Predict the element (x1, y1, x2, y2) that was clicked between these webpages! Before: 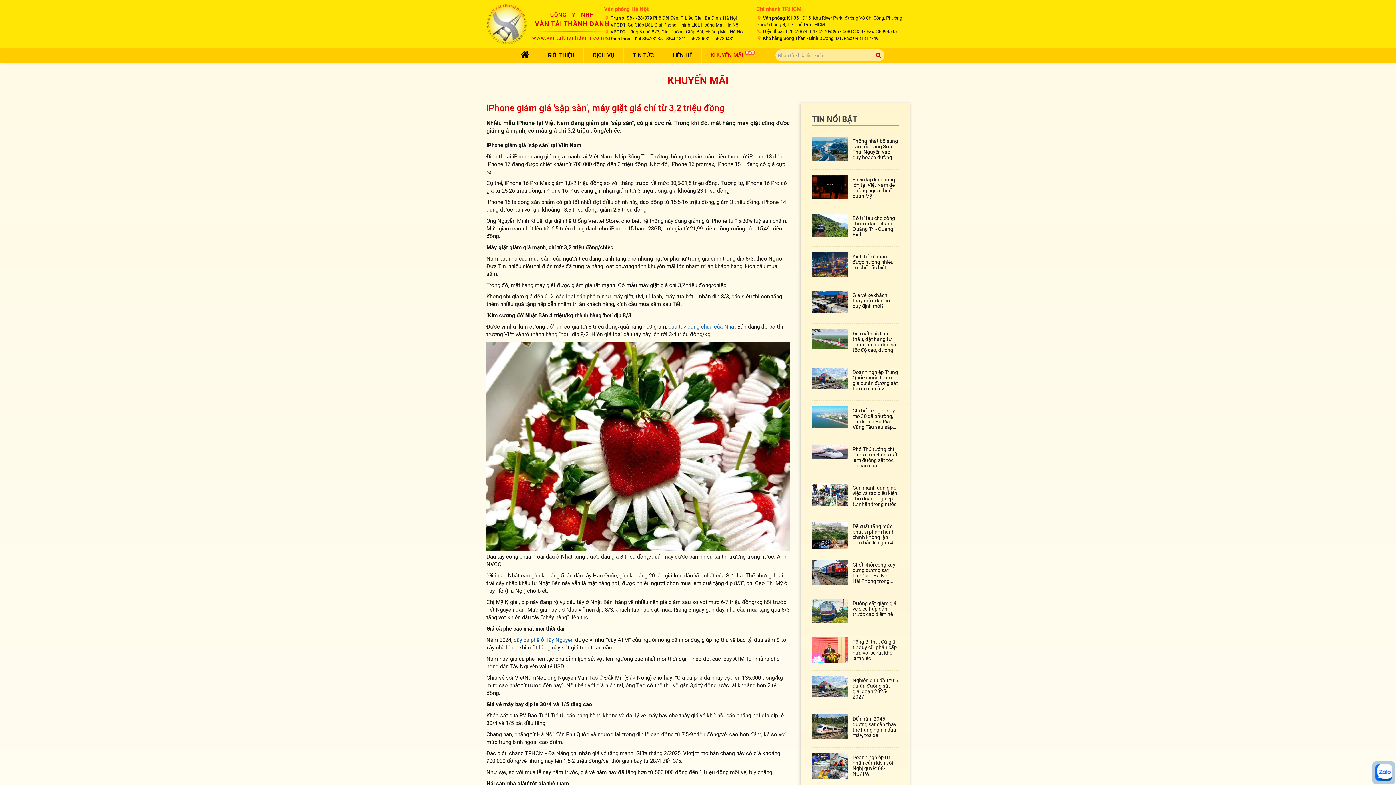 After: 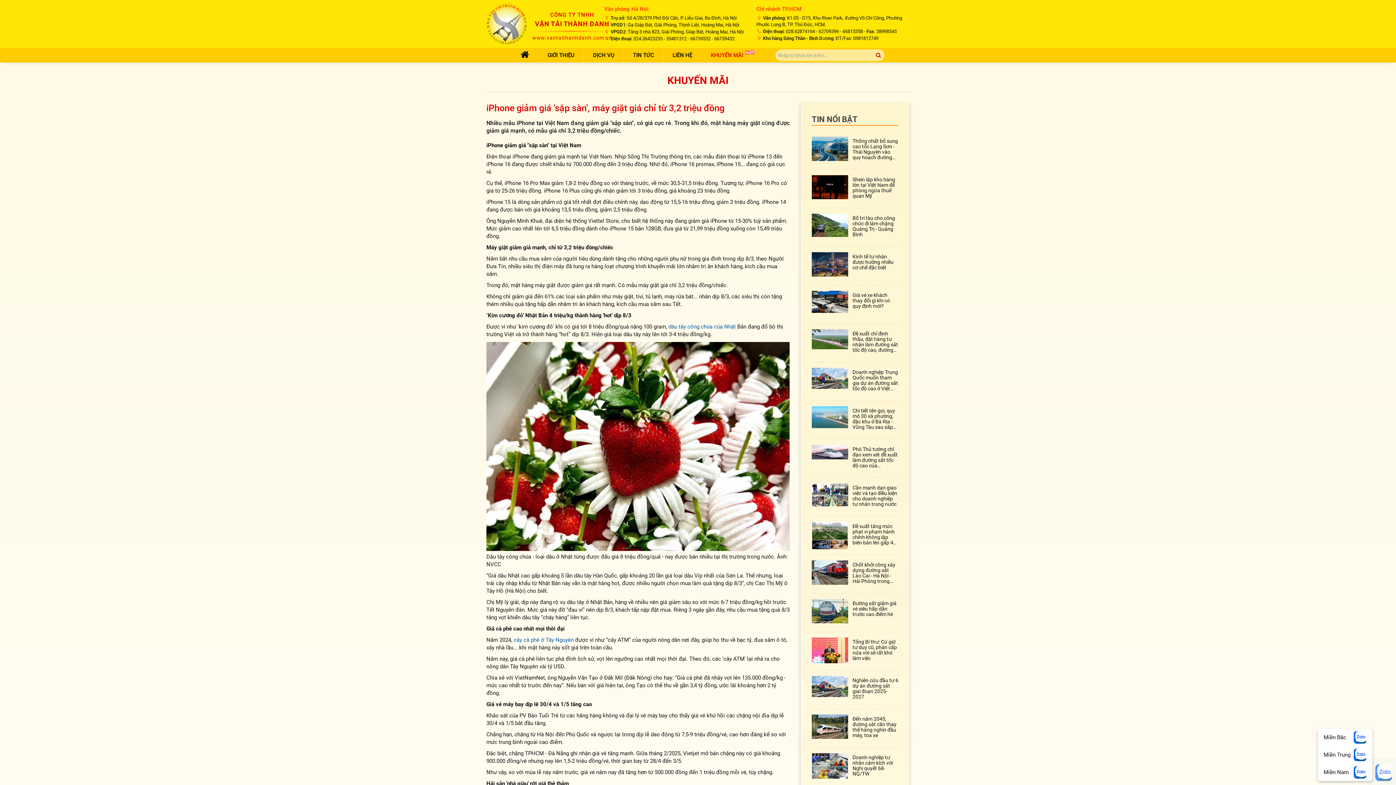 Action: bbox: (1375, 764, 1392, 781)